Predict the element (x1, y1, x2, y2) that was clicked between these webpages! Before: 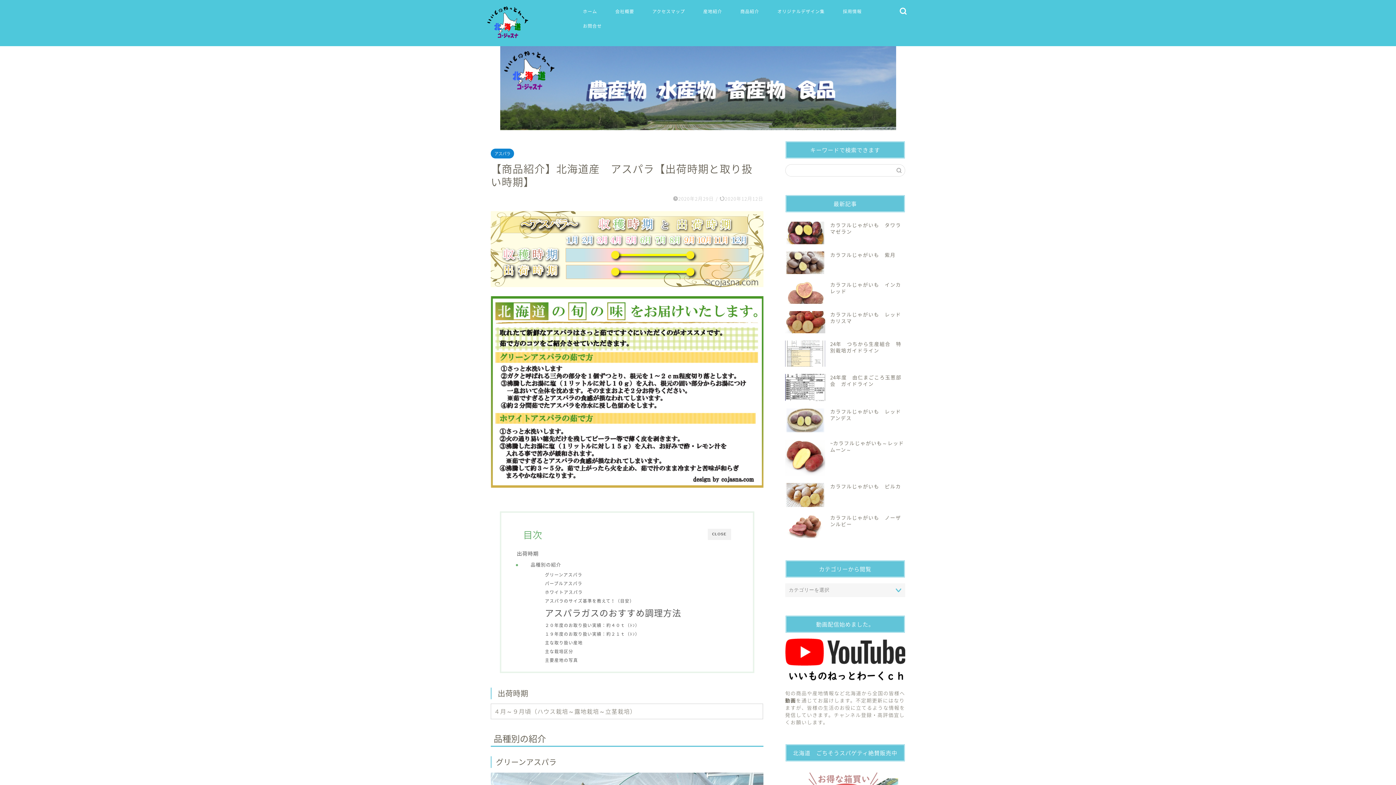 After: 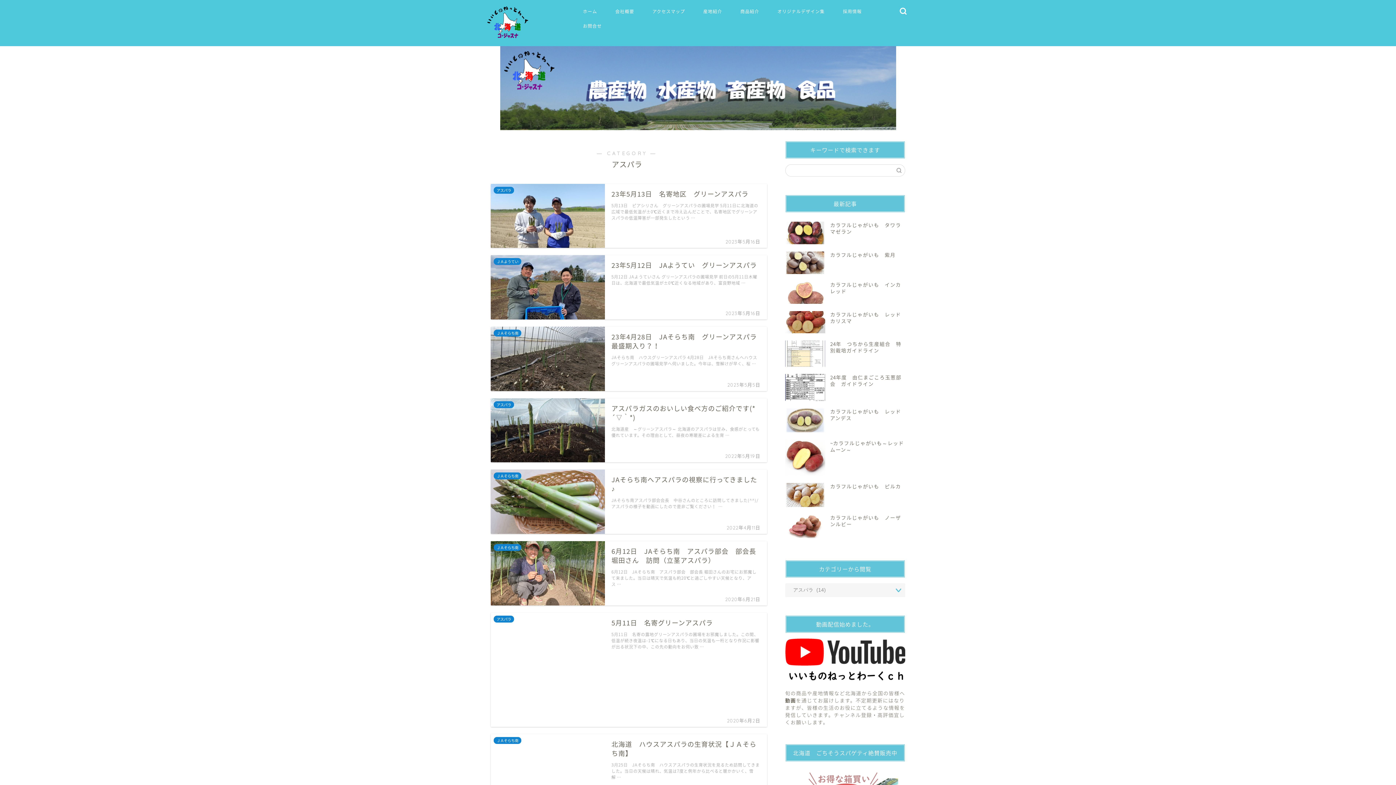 Action: bbox: (490, 148, 514, 158) label: アスパラ